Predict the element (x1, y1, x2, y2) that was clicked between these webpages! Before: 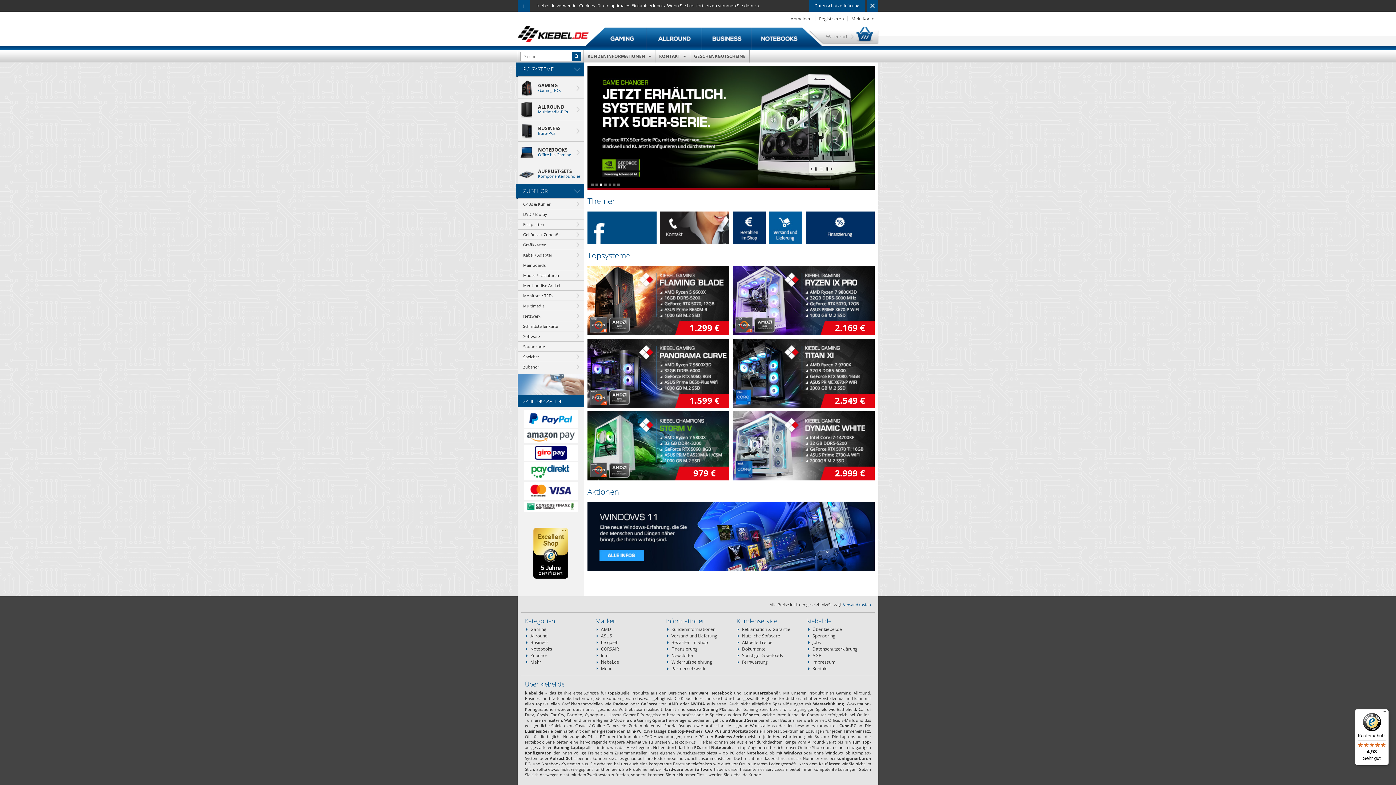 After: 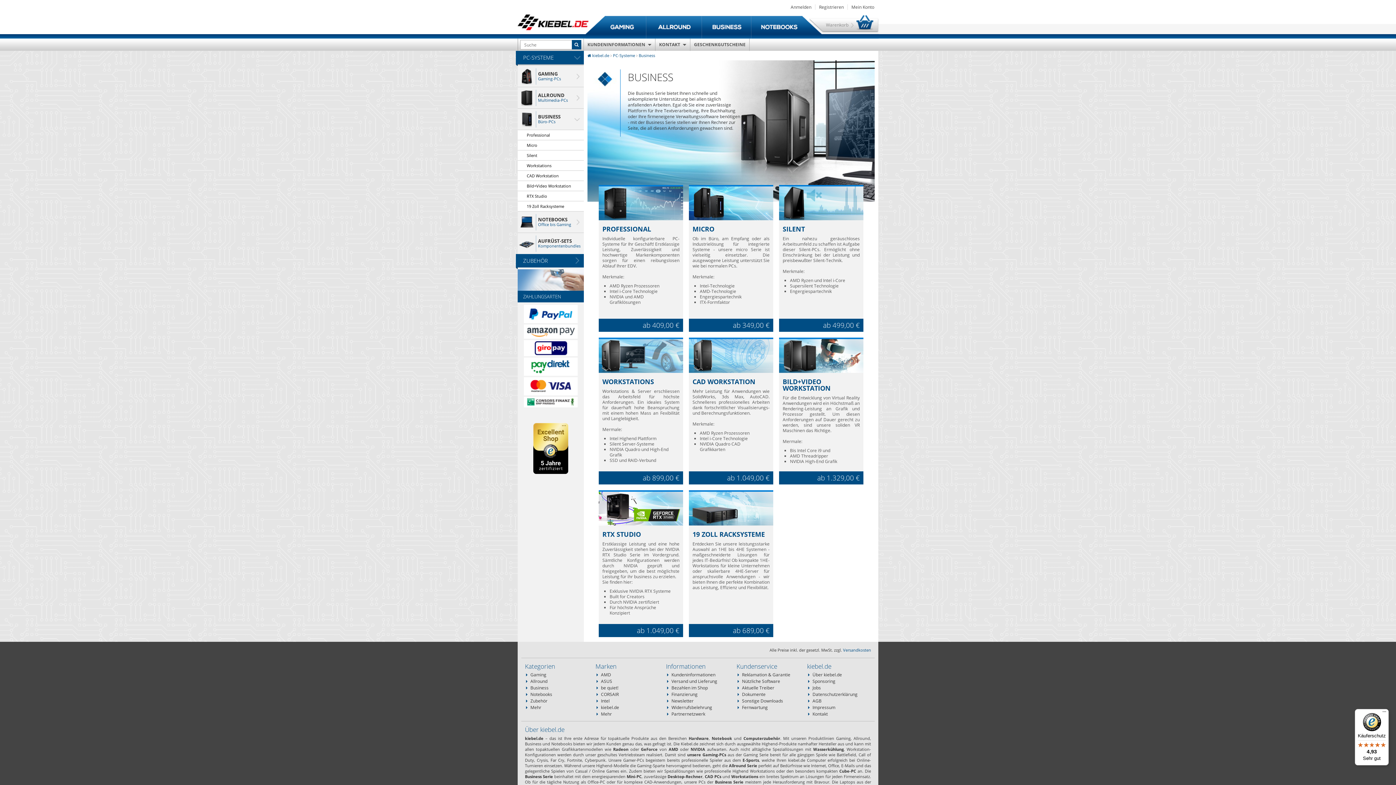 Action: bbox: (700, 26, 756, 50)